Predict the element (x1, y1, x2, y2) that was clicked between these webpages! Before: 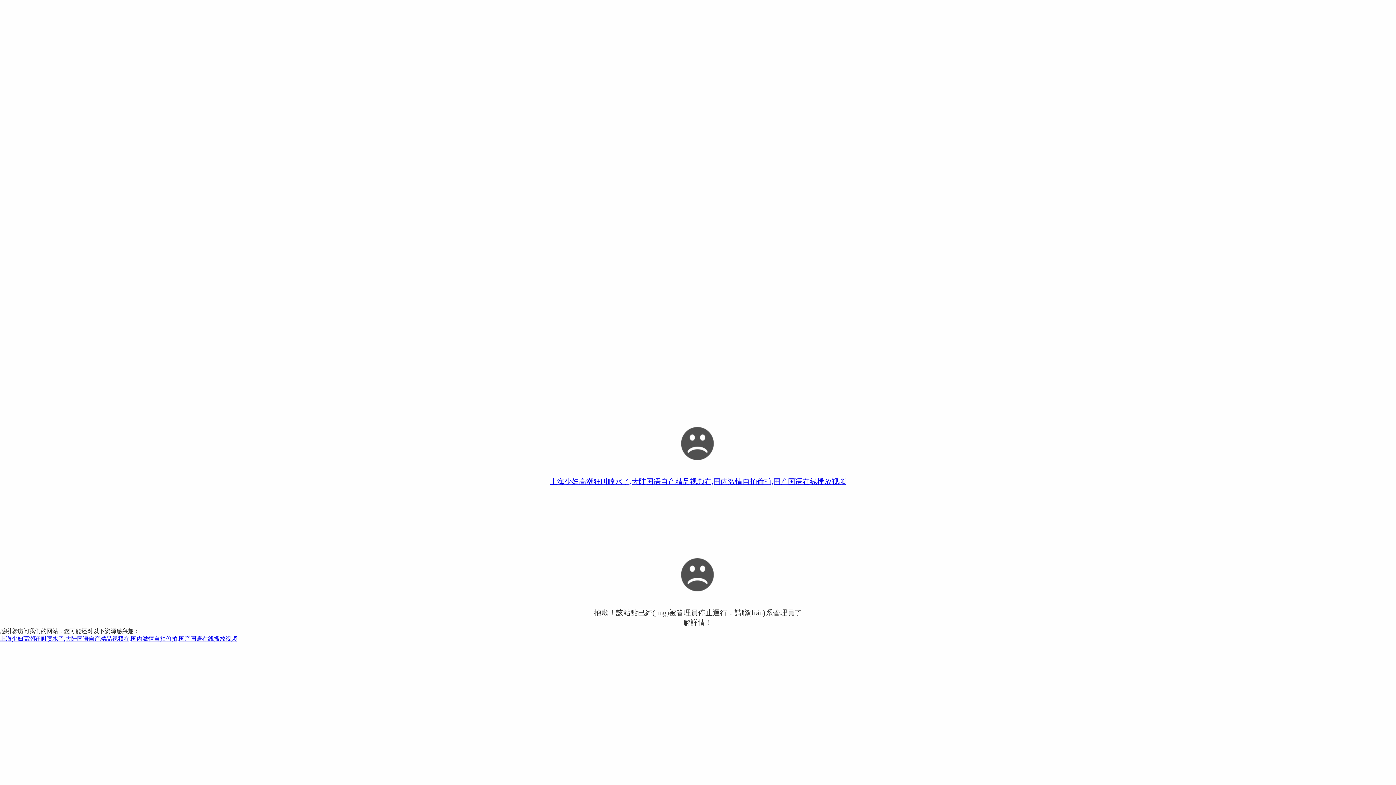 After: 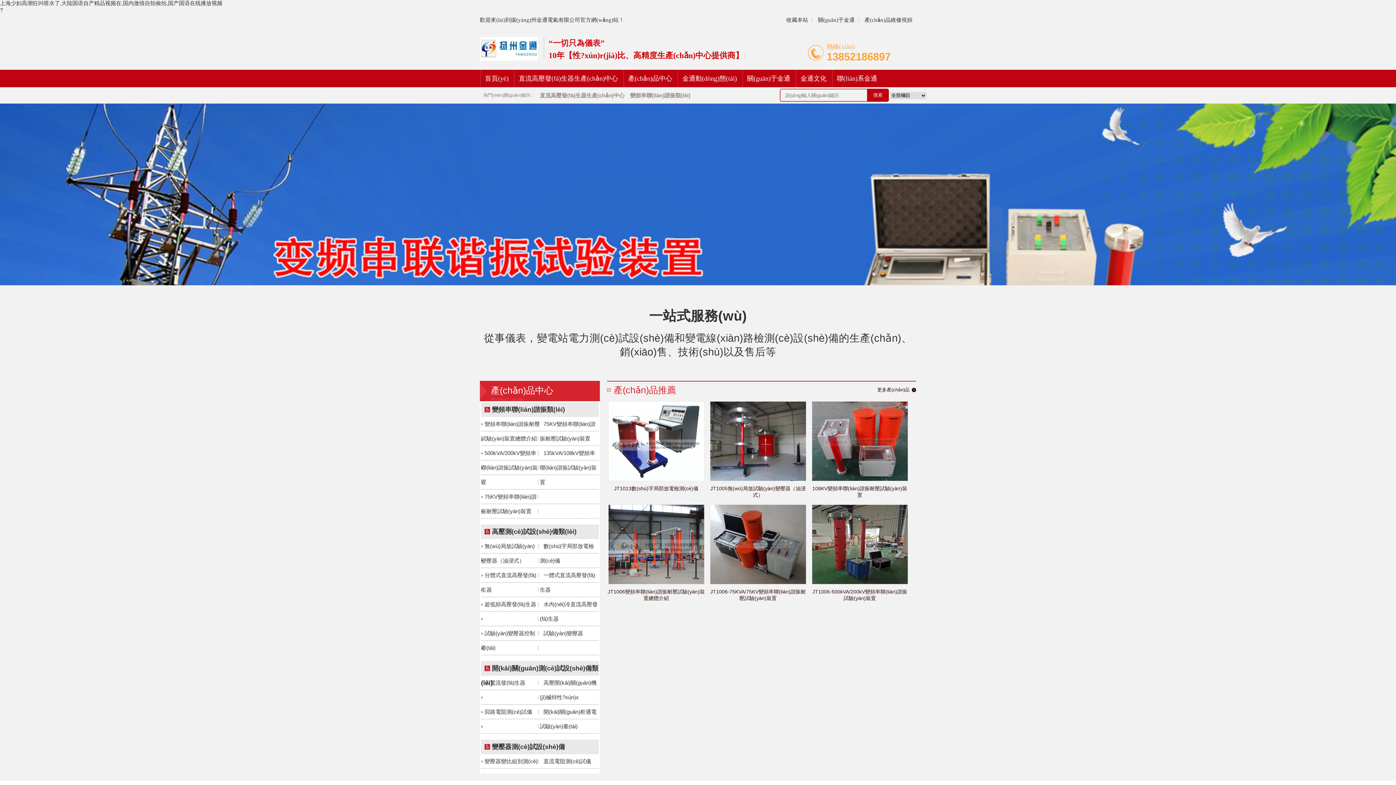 Action: label: 上海少妇高潮狂叫喷水了,大陆国语自产精品视频在,国内激情自拍偷拍,国产国语在线播放视频 bbox: (0, 636, 237, 642)